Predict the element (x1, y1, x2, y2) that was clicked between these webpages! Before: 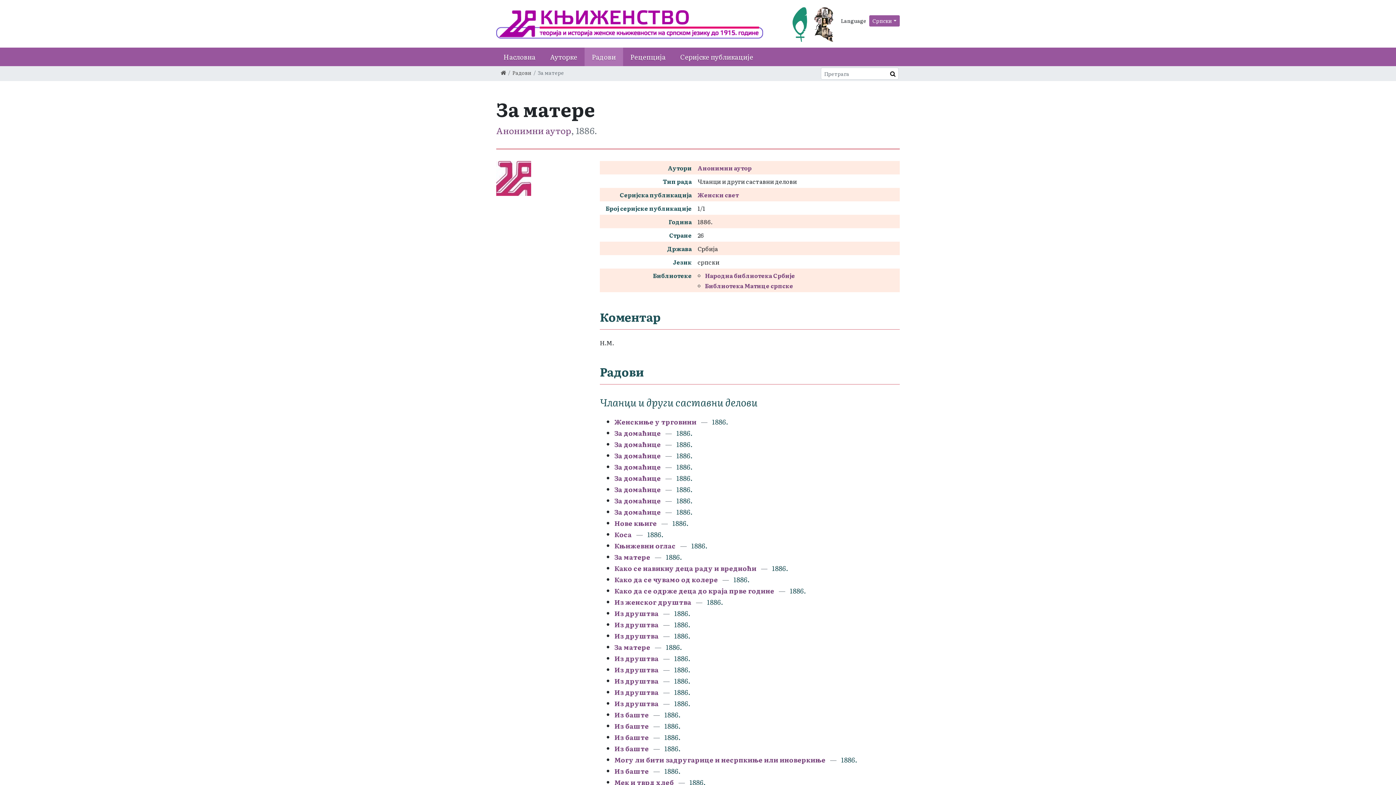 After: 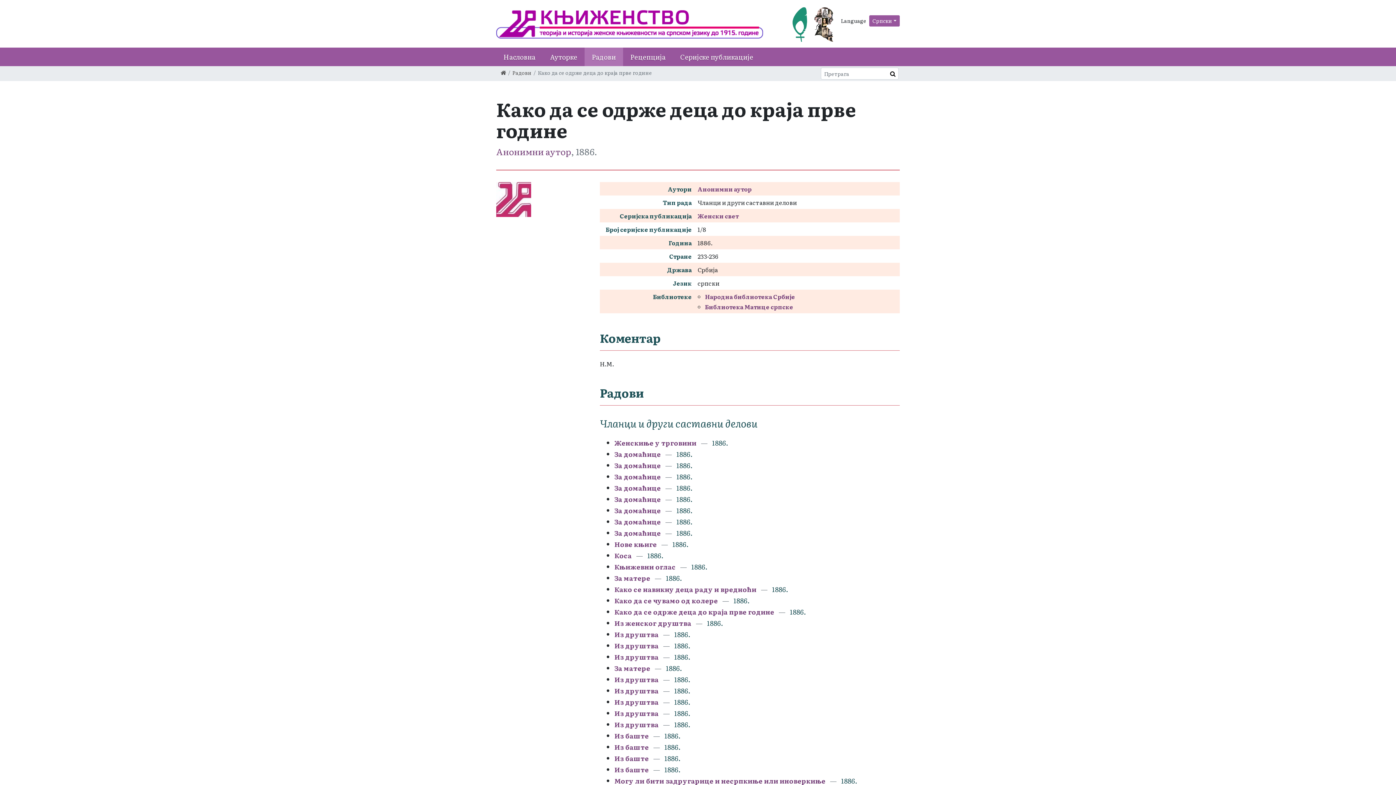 Action: label: Како да се одрже деца до краја прве године bbox: (614, 586, 774, 596)